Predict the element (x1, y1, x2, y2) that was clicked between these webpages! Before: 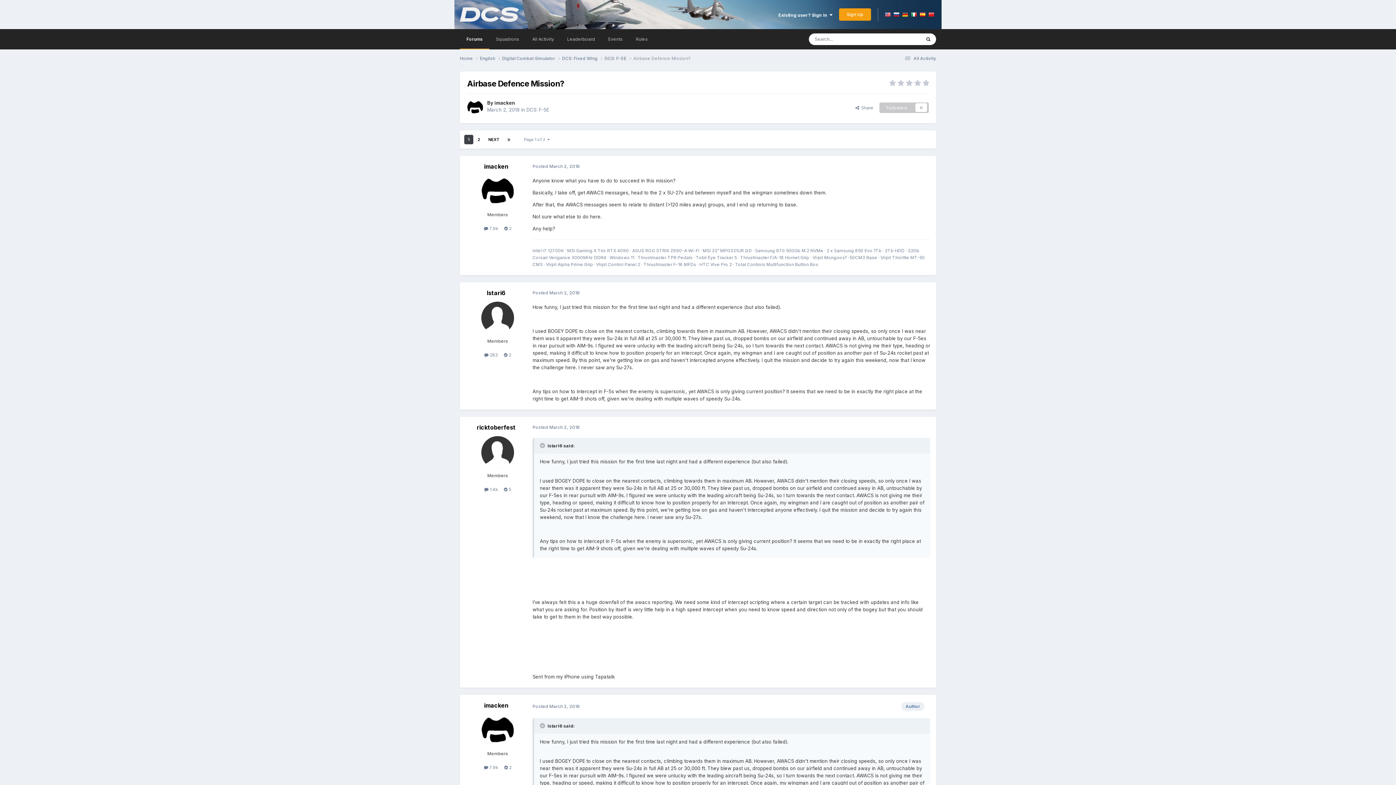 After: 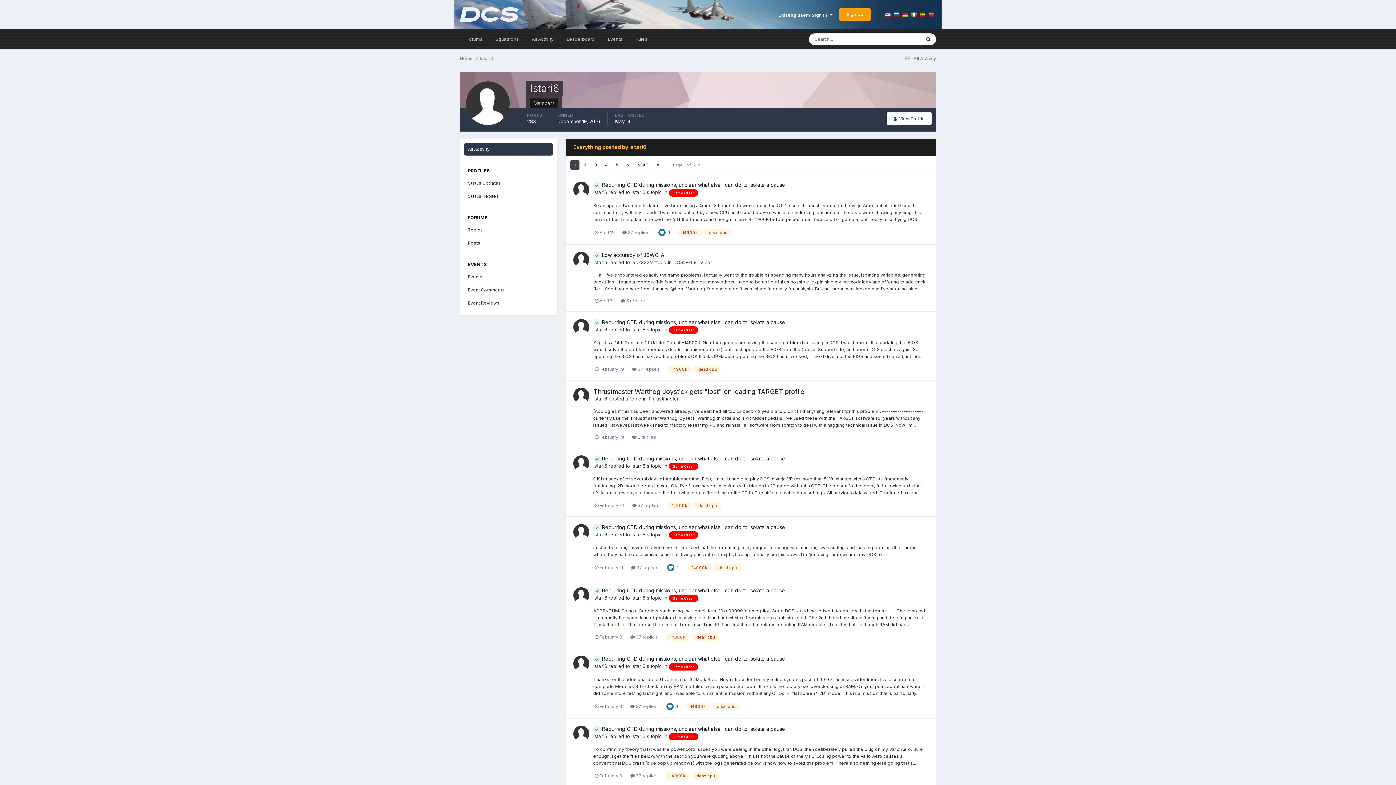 Action: bbox: (484, 352, 498, 357) label:  283